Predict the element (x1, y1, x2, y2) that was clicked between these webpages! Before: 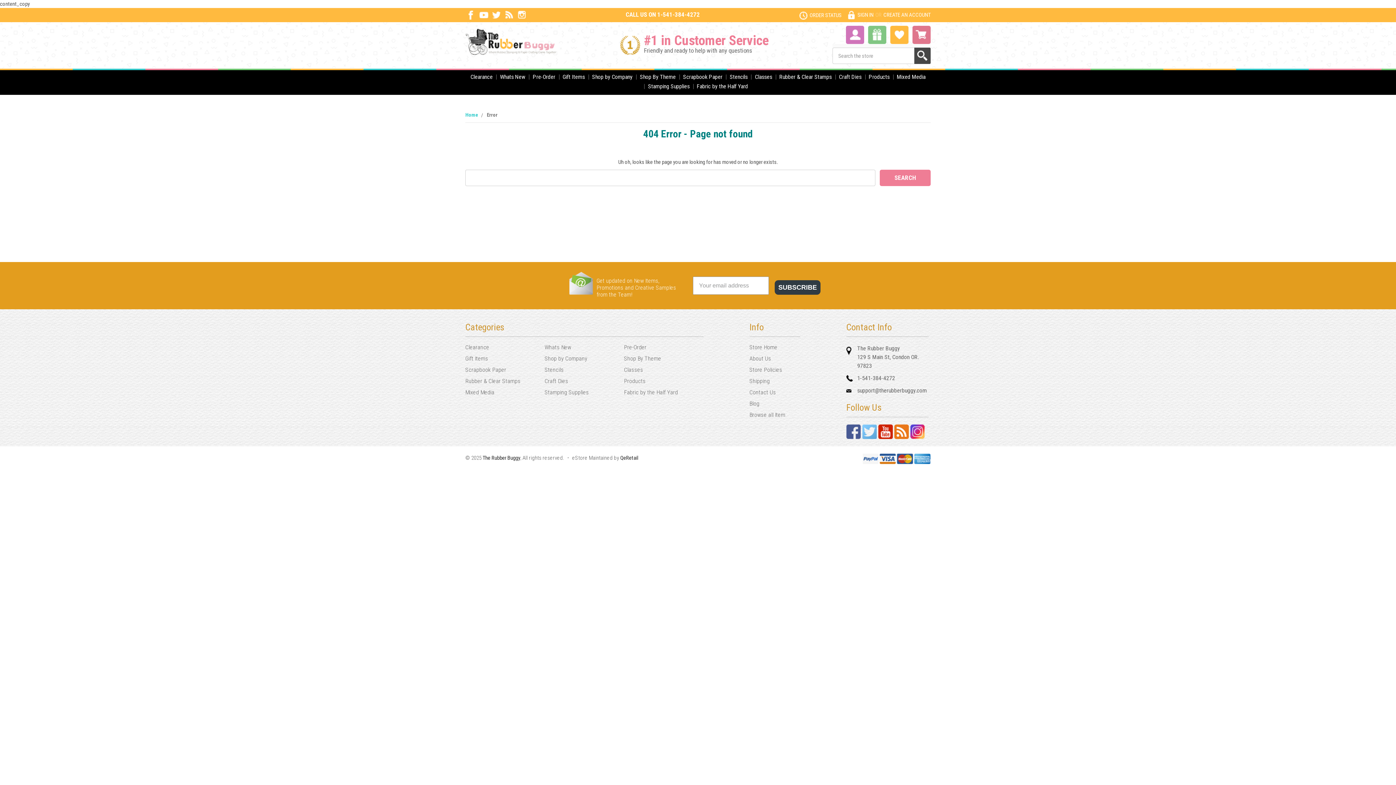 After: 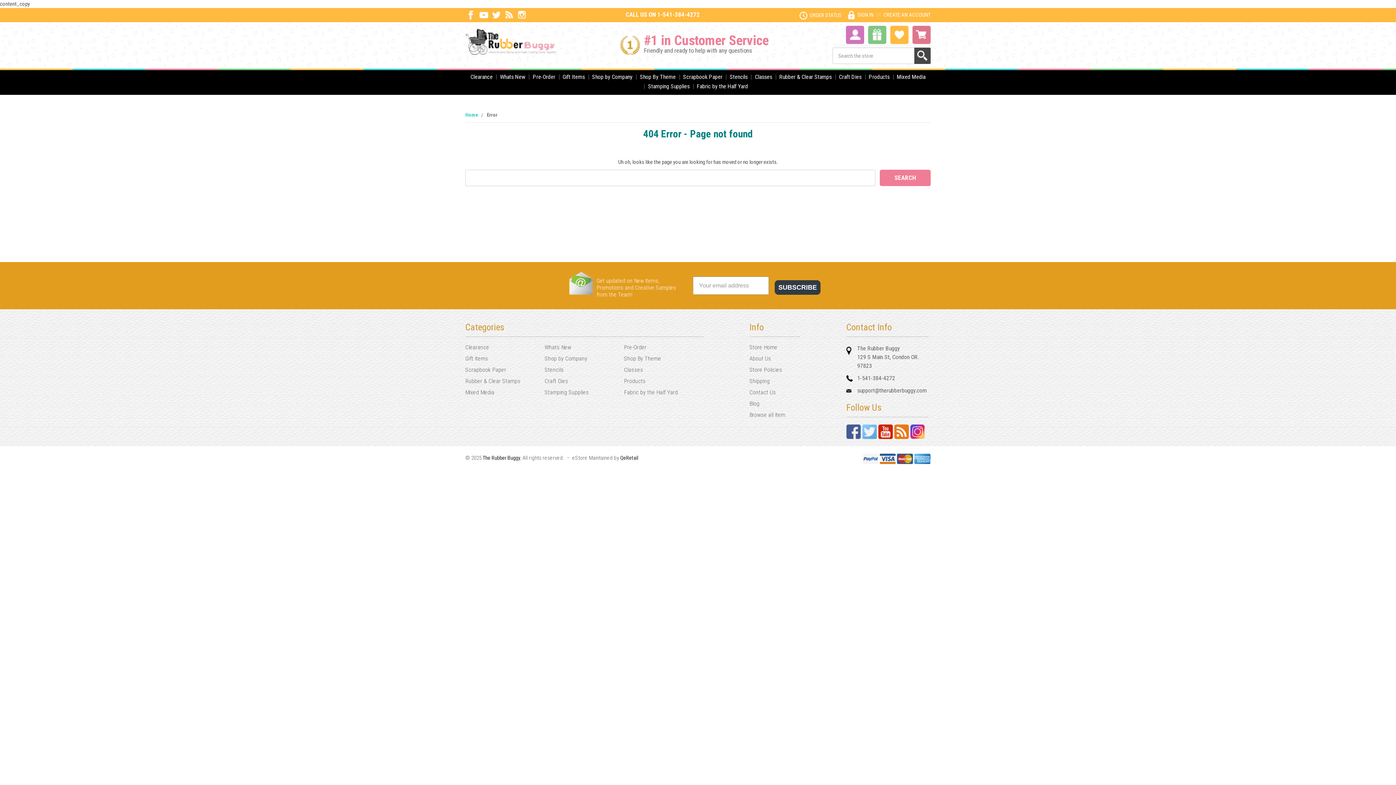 Action: bbox: (894, 428, 909, 434)